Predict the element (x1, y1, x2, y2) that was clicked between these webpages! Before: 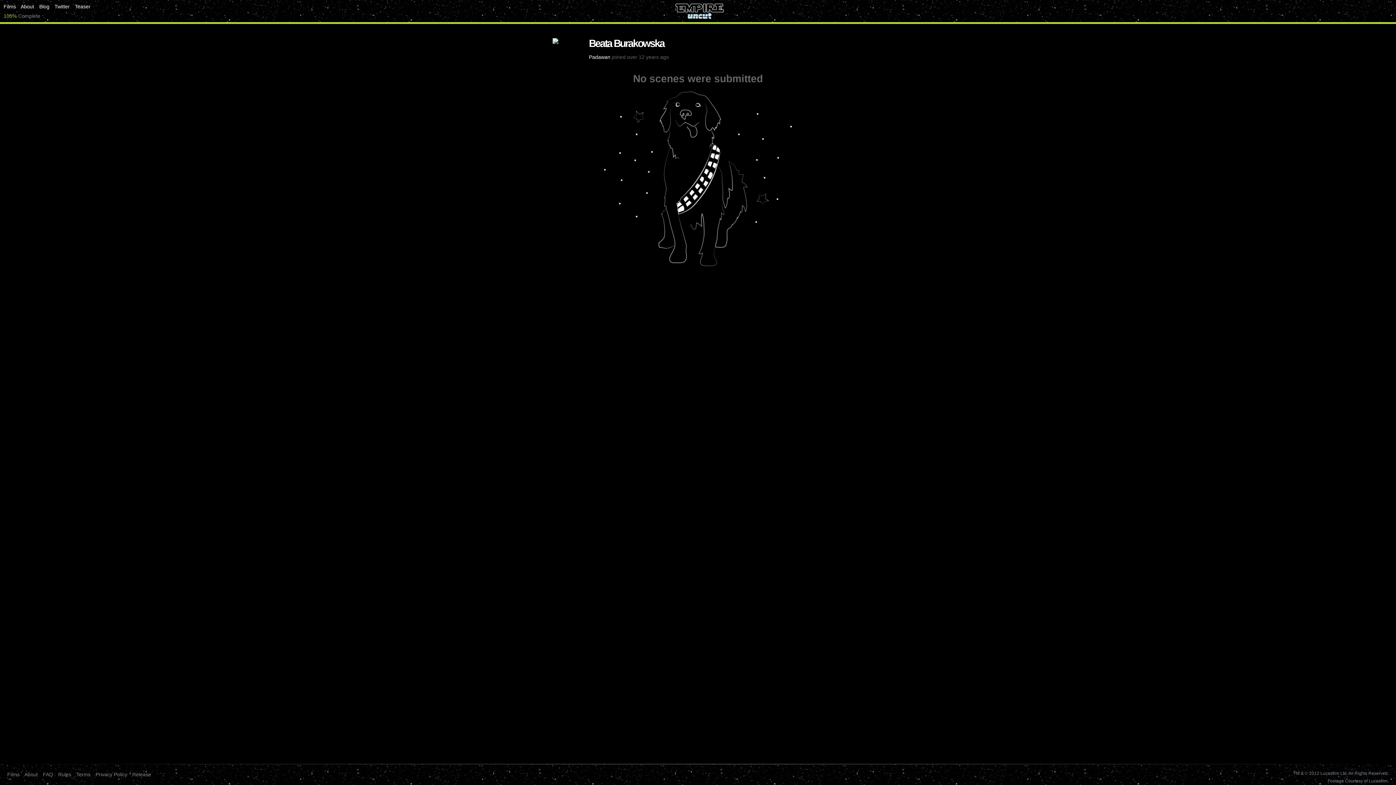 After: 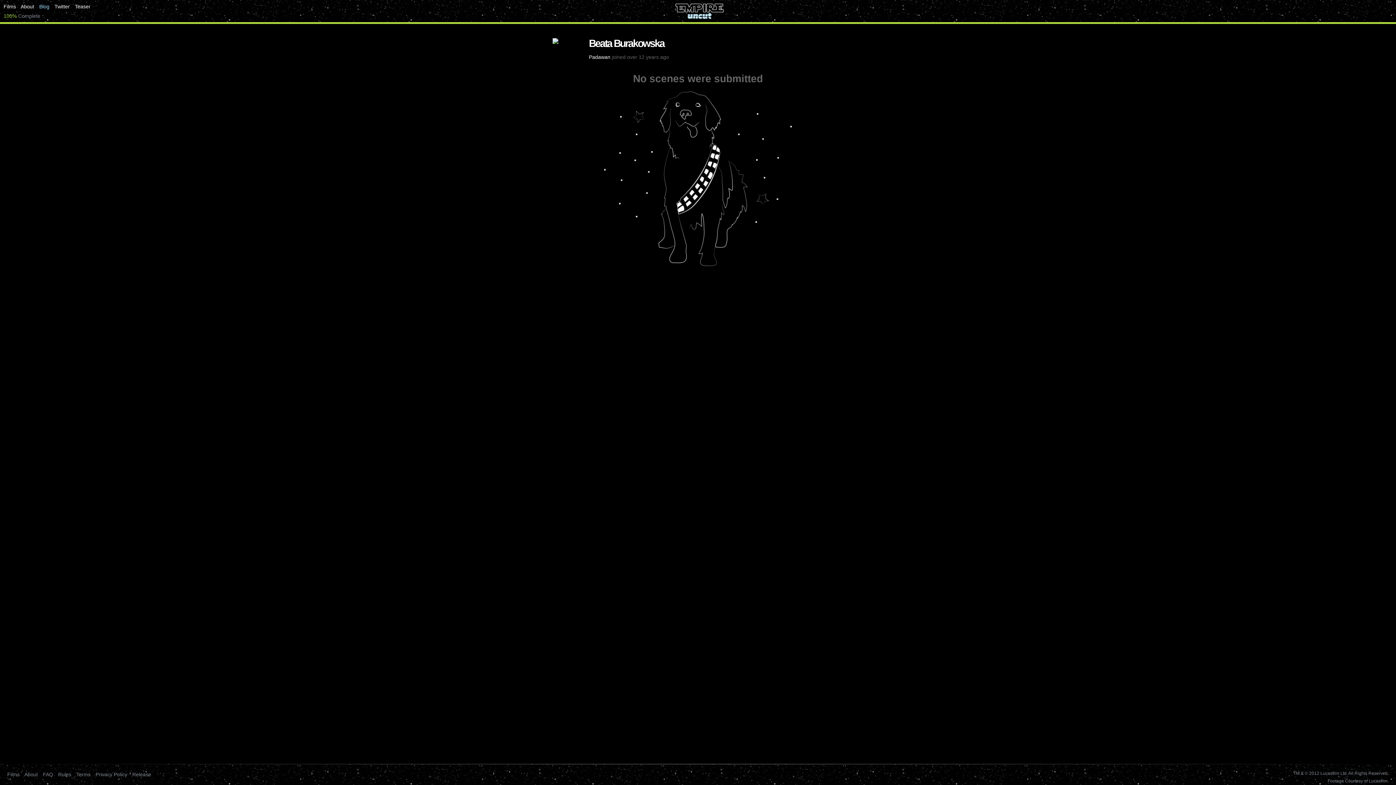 Action: bbox: (39, 3, 49, 9) label: Blog